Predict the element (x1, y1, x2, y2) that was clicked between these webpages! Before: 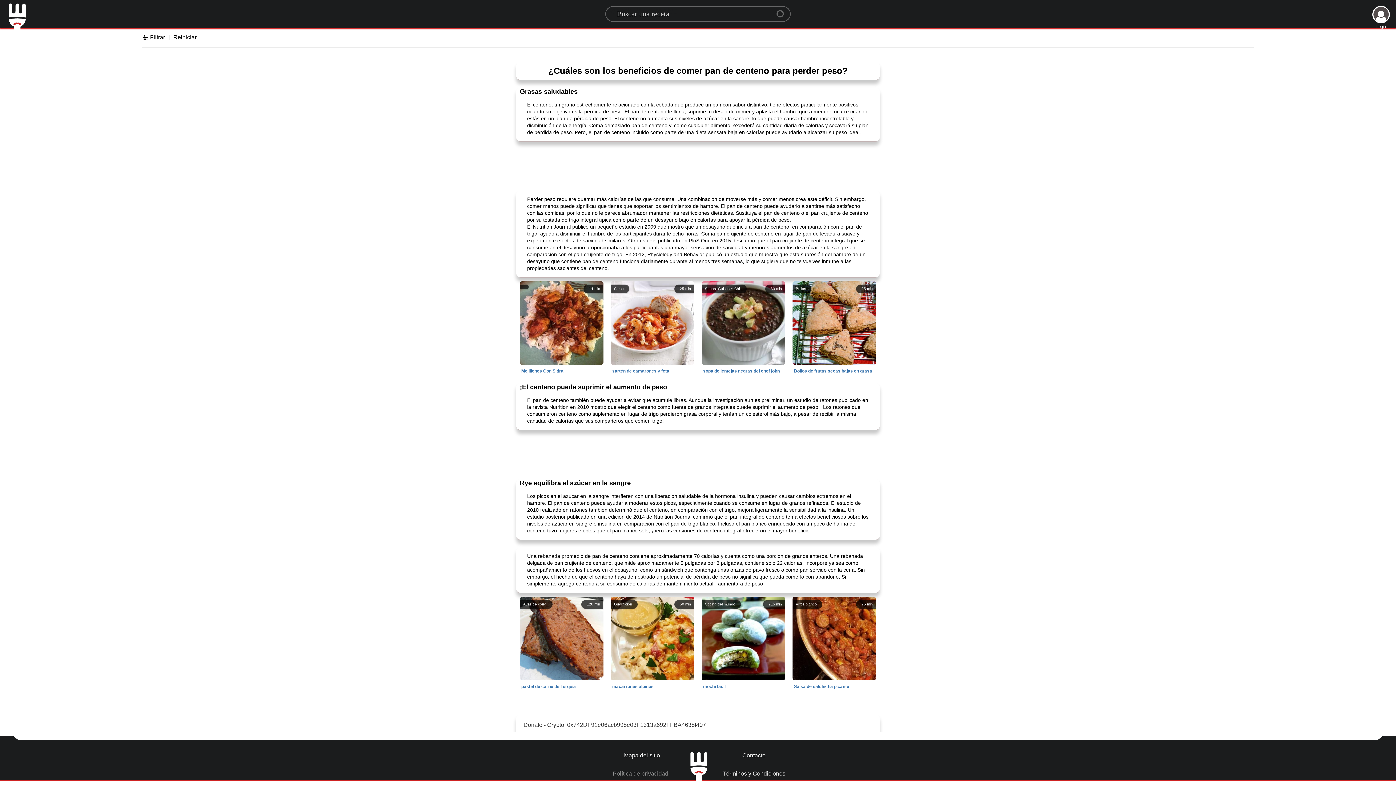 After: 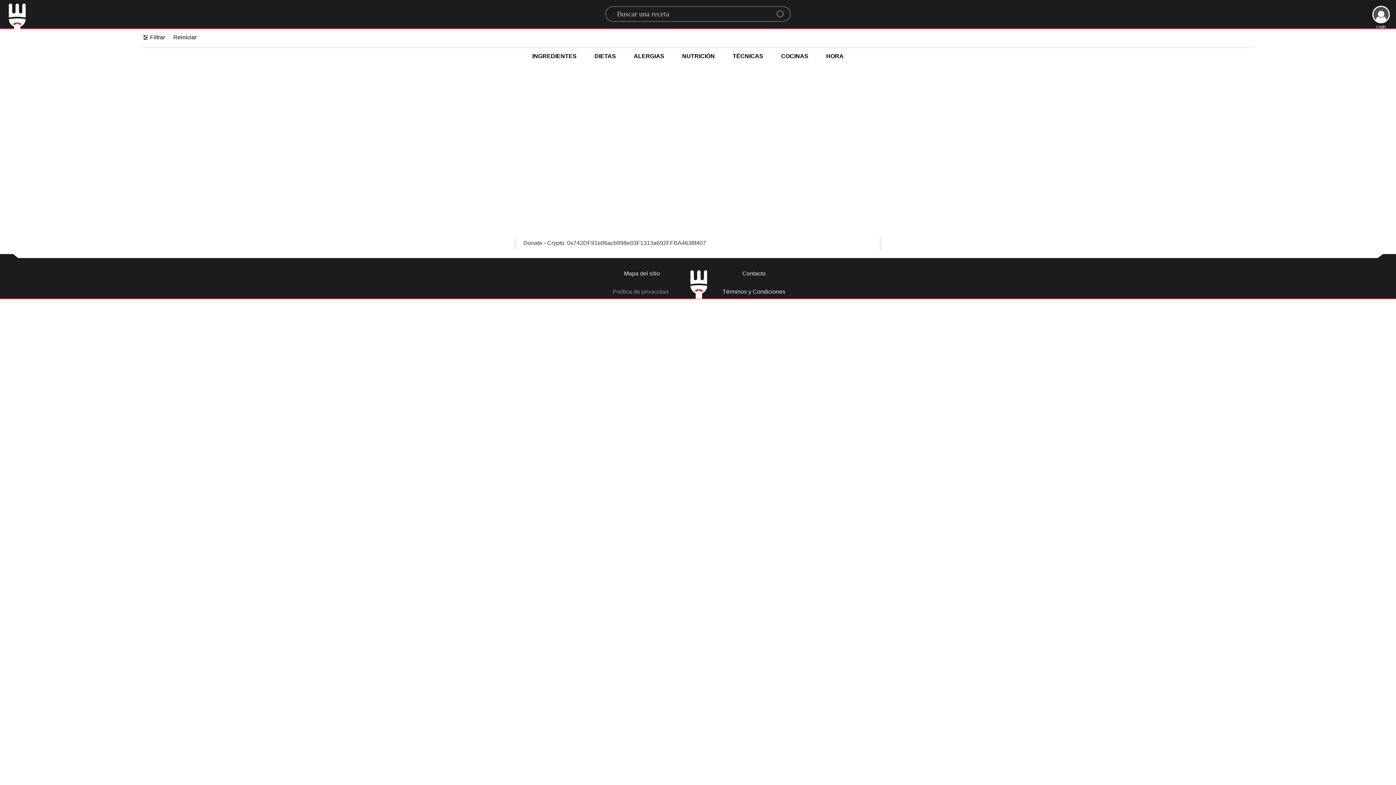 Action: label: Center Align bbox: (777, 5, 788, 16)